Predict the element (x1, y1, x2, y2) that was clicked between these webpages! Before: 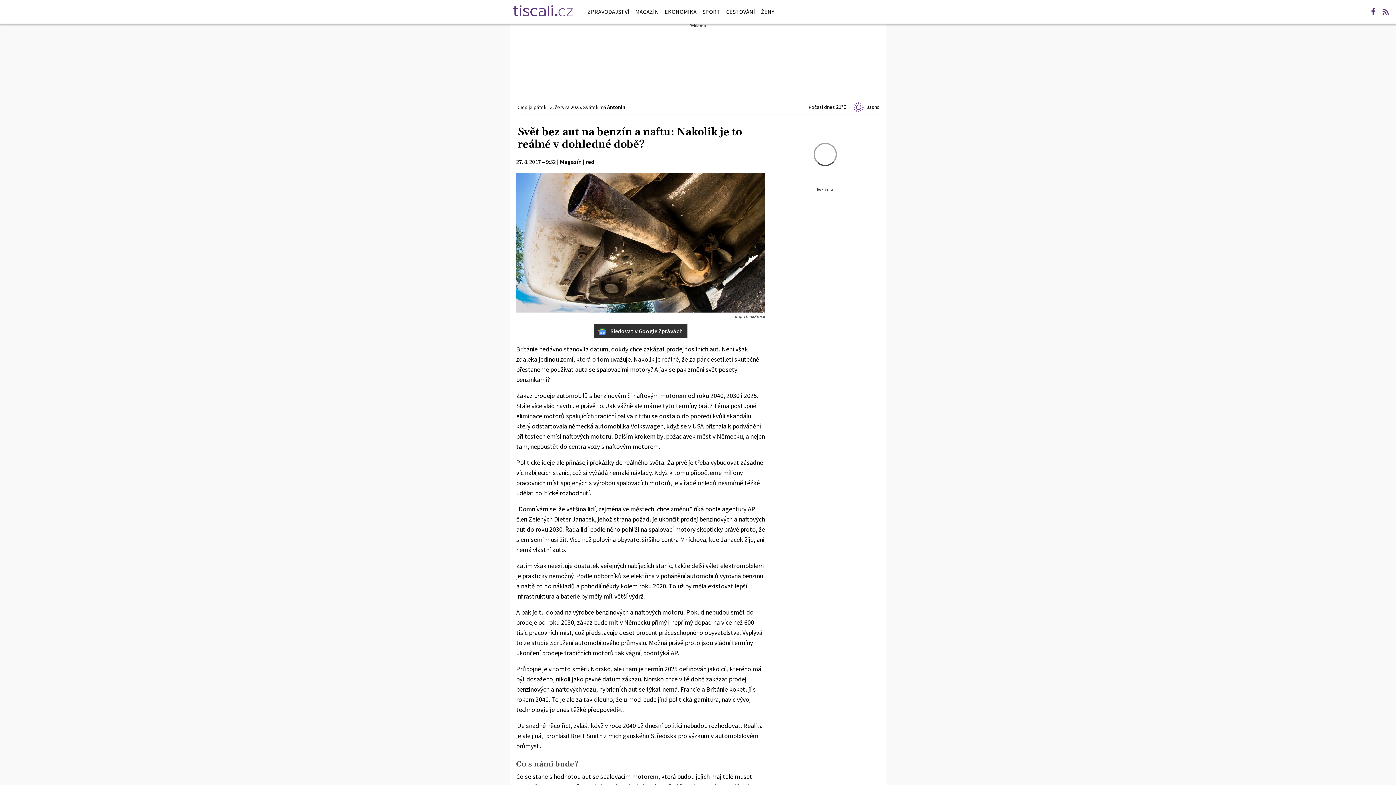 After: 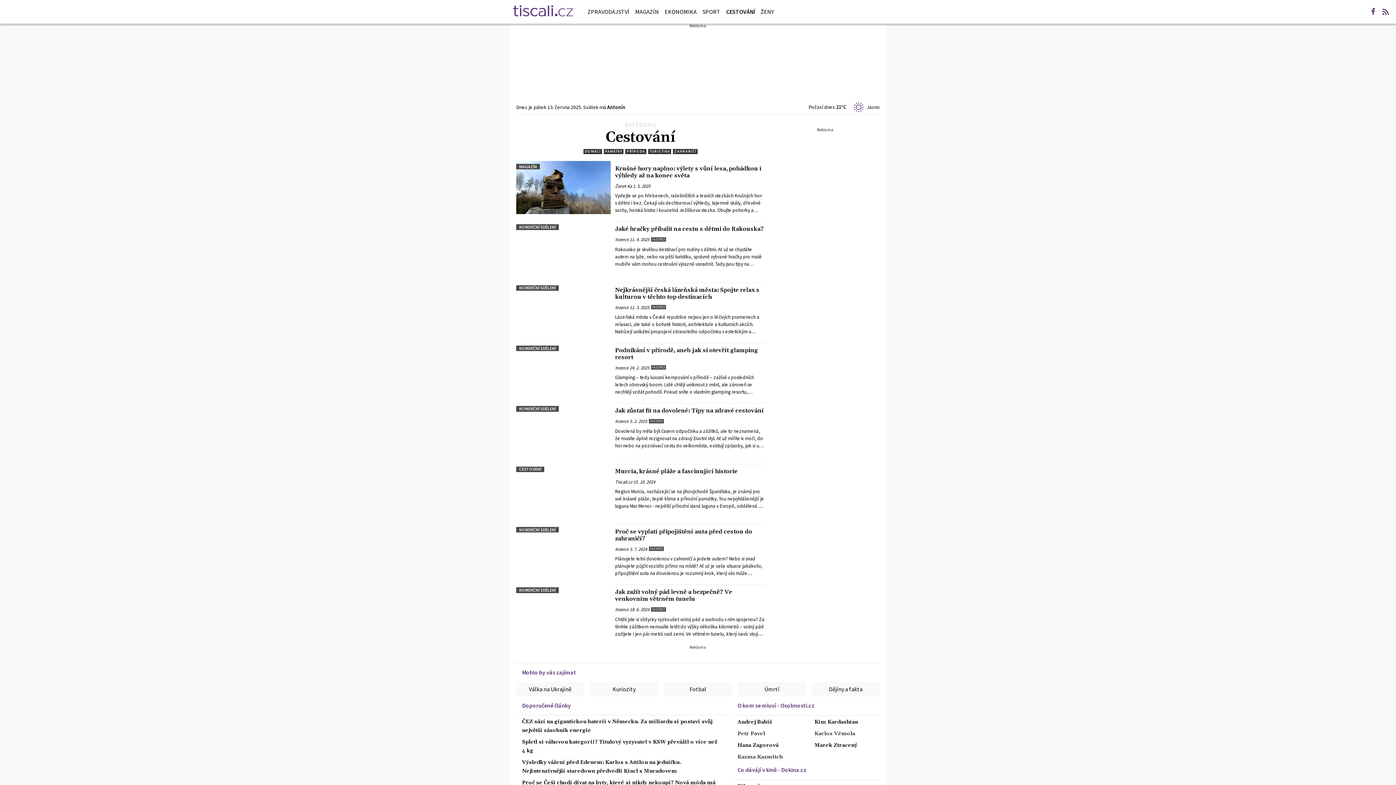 Action: label: CESTOVÁNÍ bbox: (723, 2, 758, 20)